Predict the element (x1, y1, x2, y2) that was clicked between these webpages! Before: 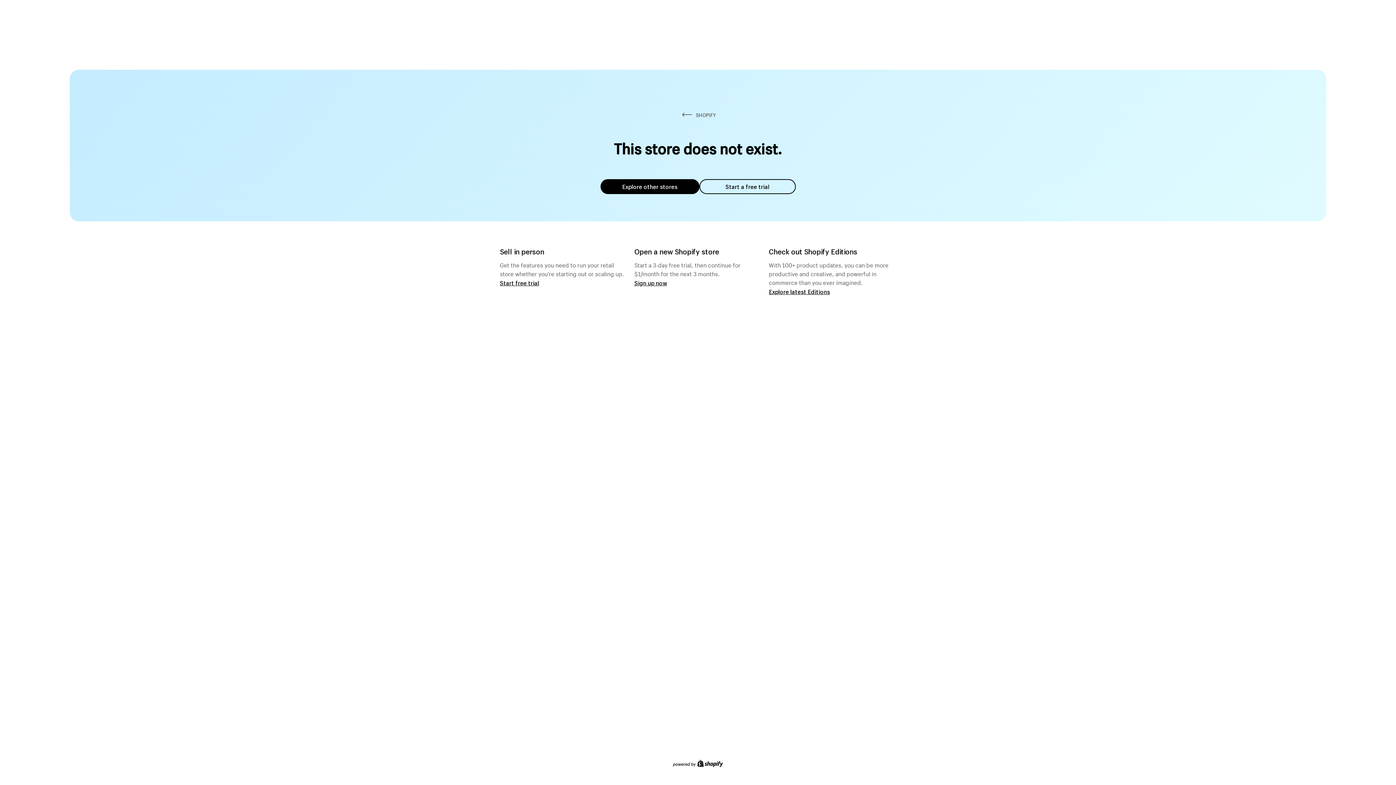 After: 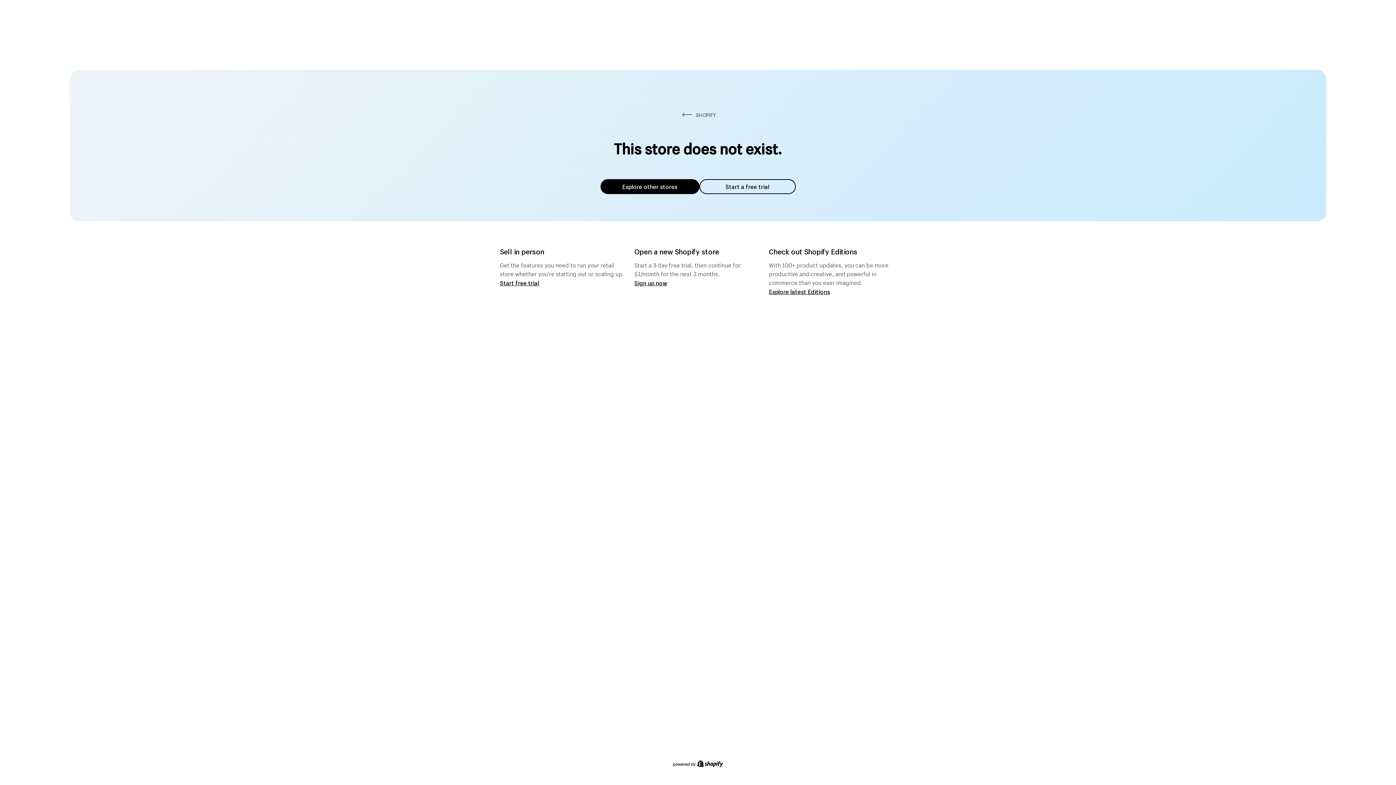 Action: bbox: (600, 179, 699, 194) label: Explore other stores